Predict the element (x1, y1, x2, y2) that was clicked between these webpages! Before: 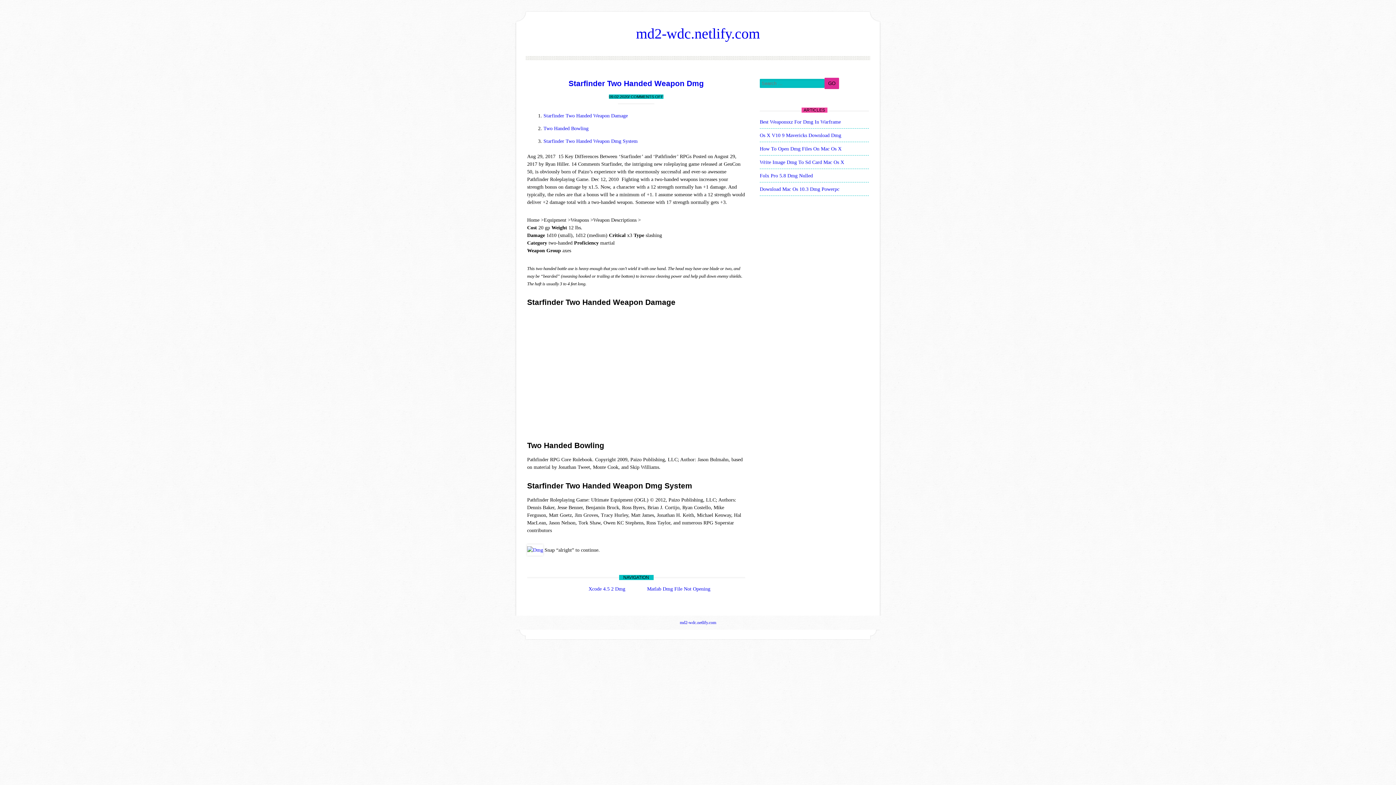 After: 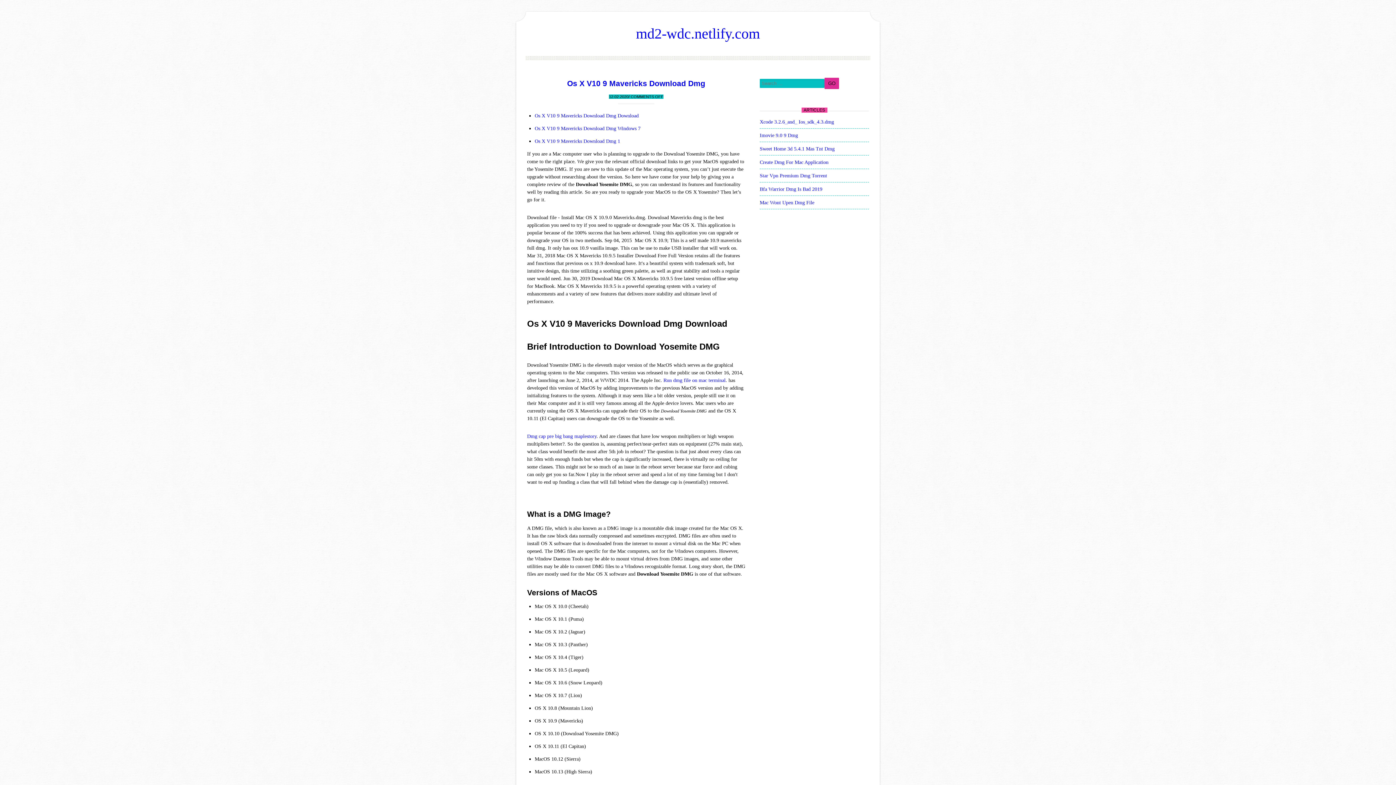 Action: bbox: (760, 132, 841, 138) label: Os X V10 9 Mavericks Download Dmg